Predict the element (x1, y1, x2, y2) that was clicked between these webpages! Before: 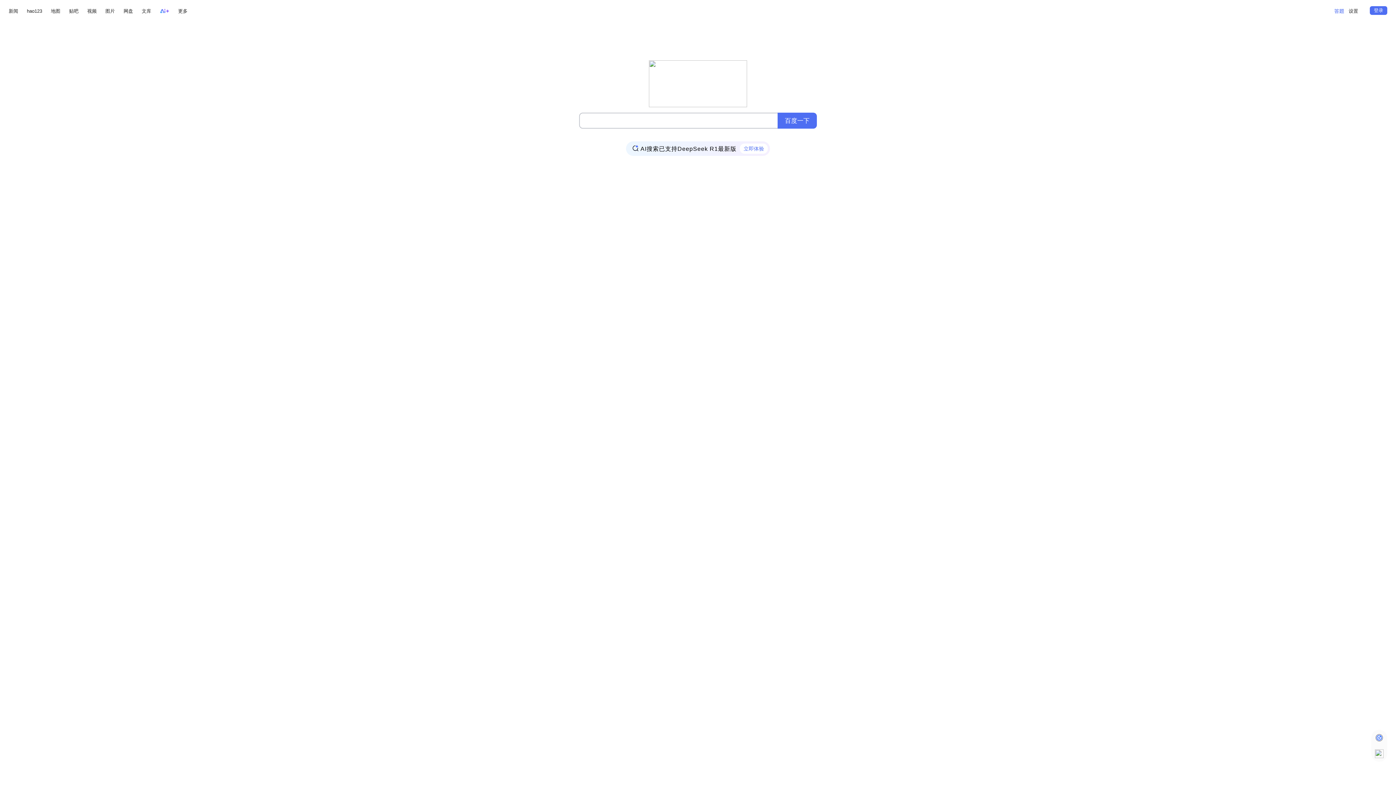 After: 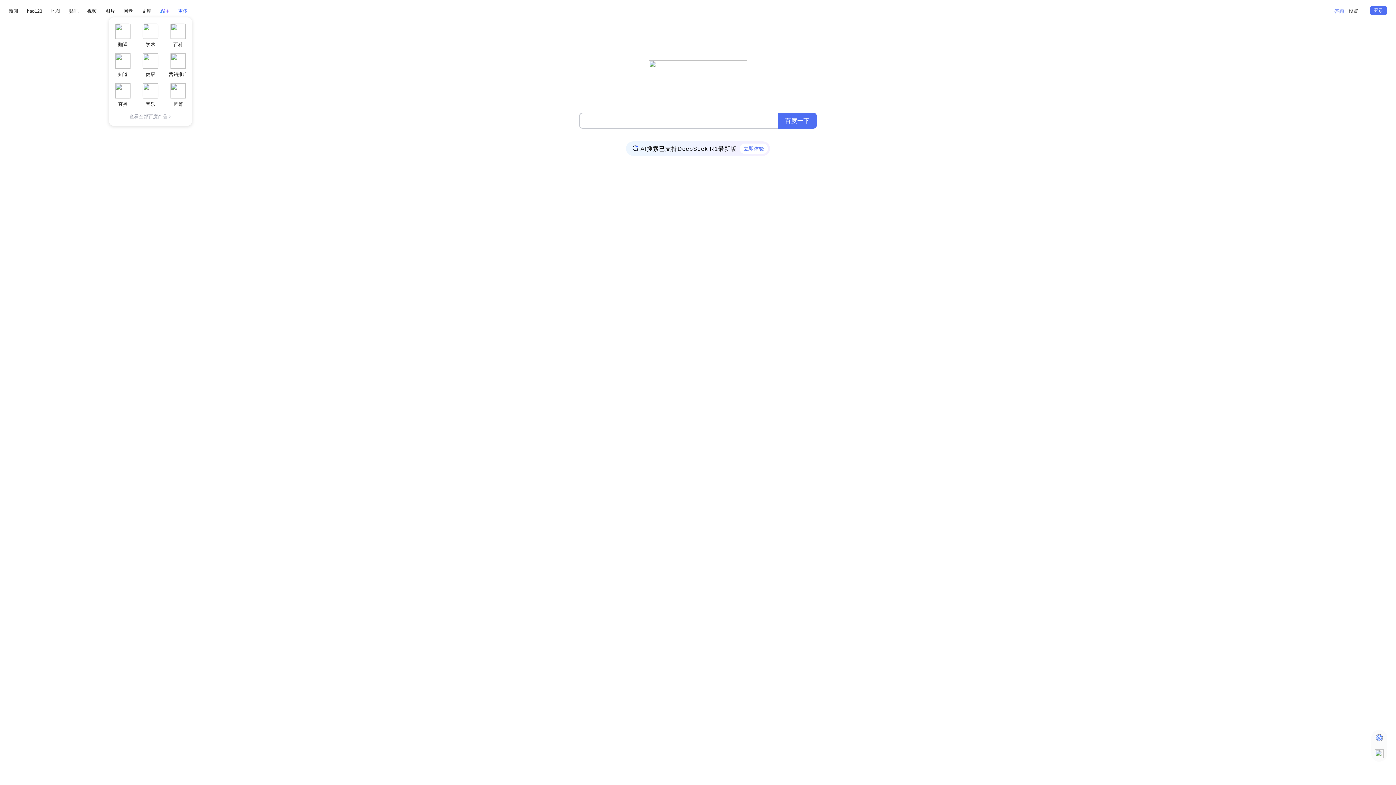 Action: bbox: (178, 8, 187, 13) label: 更多